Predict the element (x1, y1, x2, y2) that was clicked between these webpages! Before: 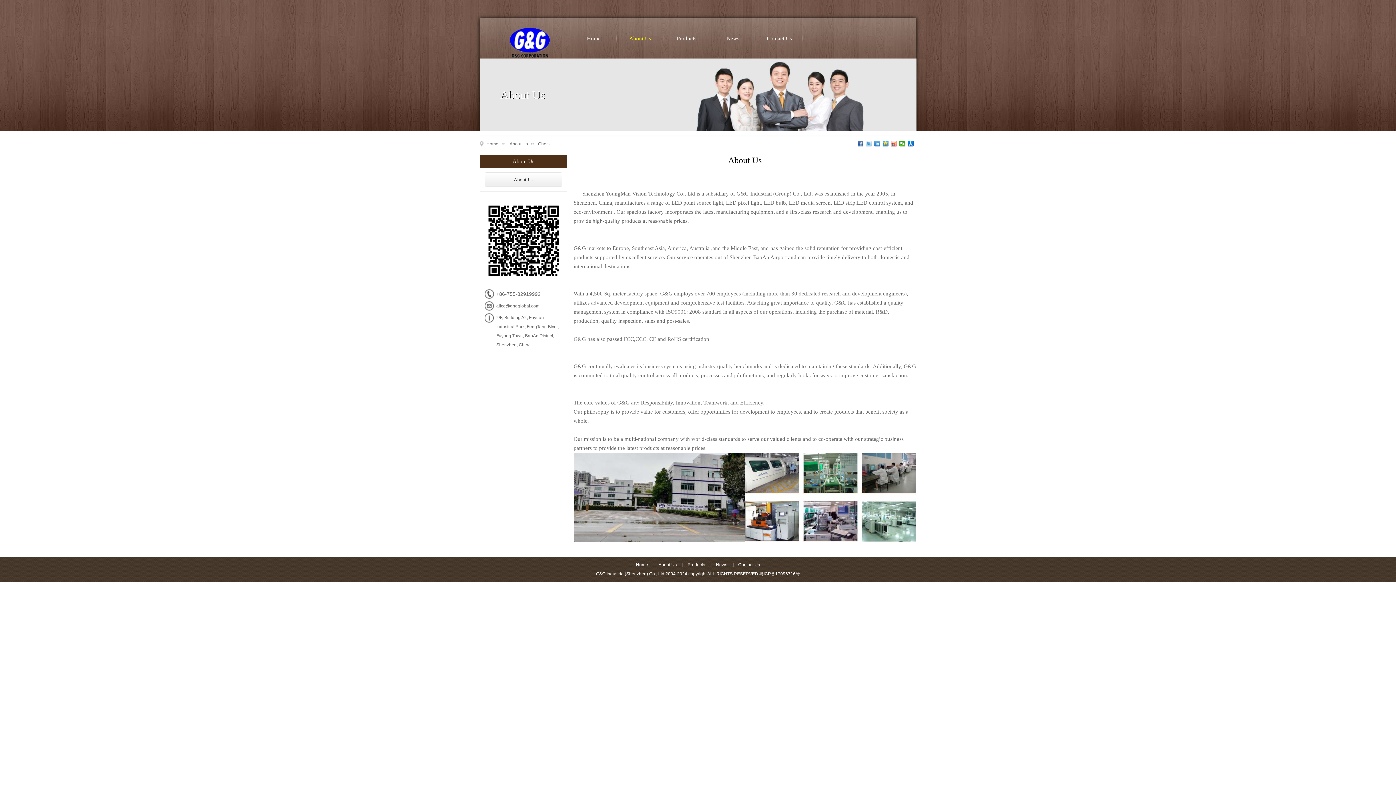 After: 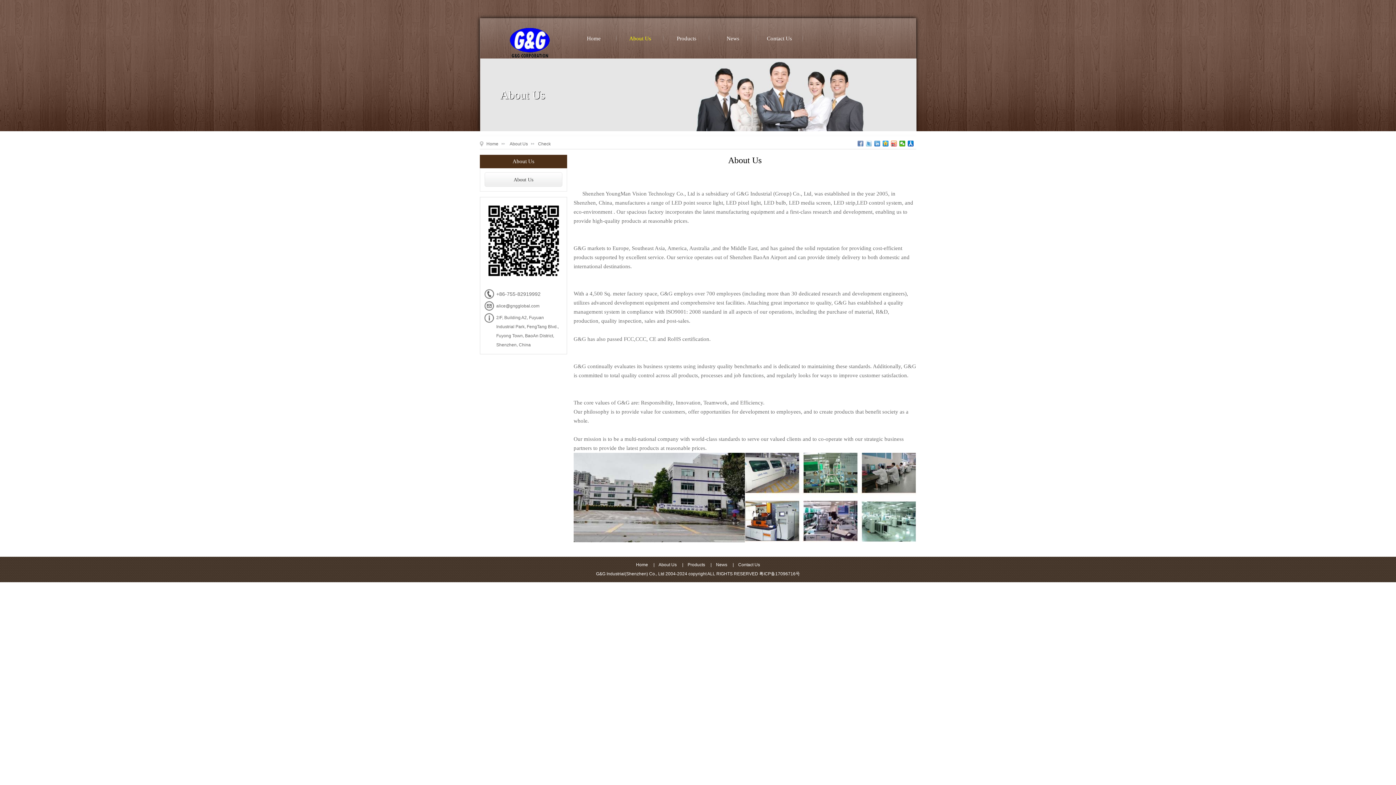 Action: bbox: (857, 140, 864, 146)